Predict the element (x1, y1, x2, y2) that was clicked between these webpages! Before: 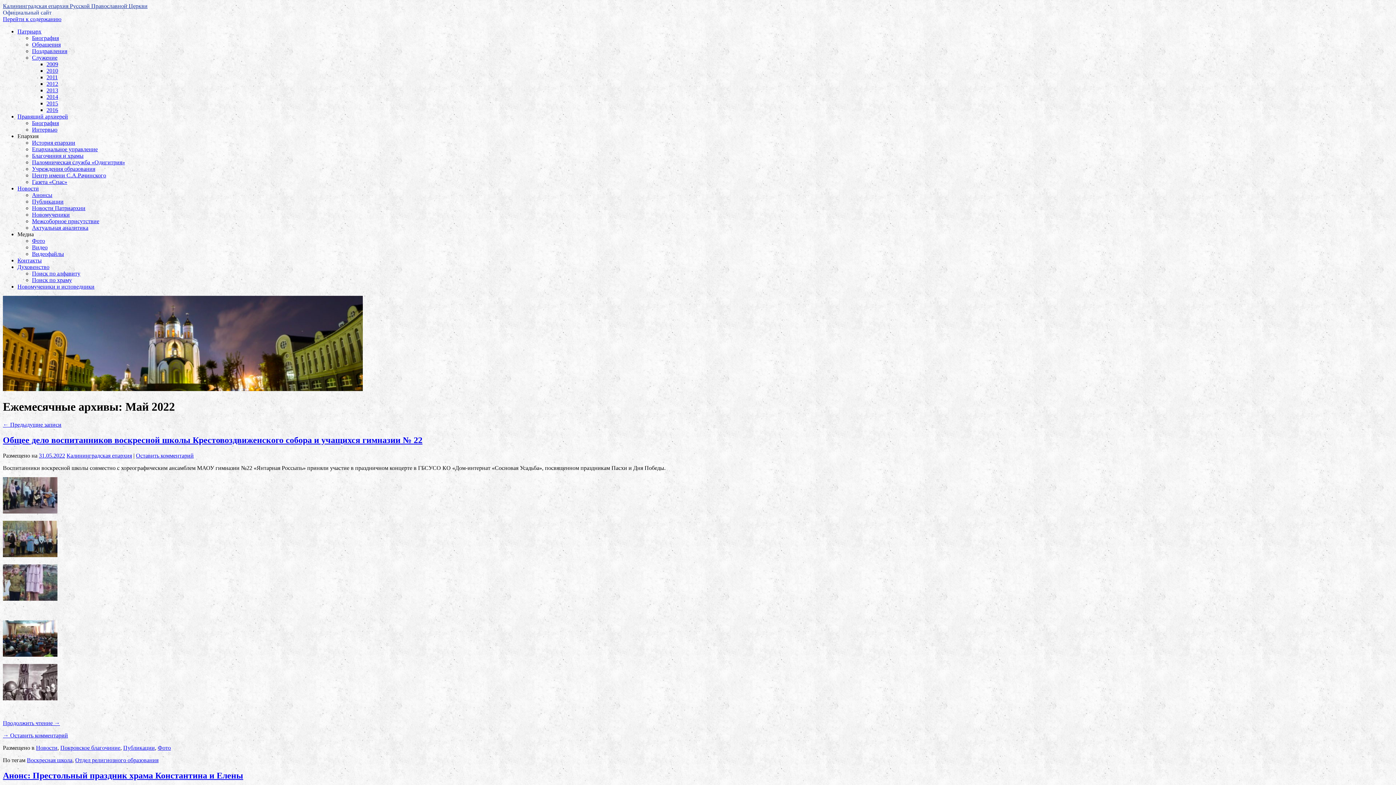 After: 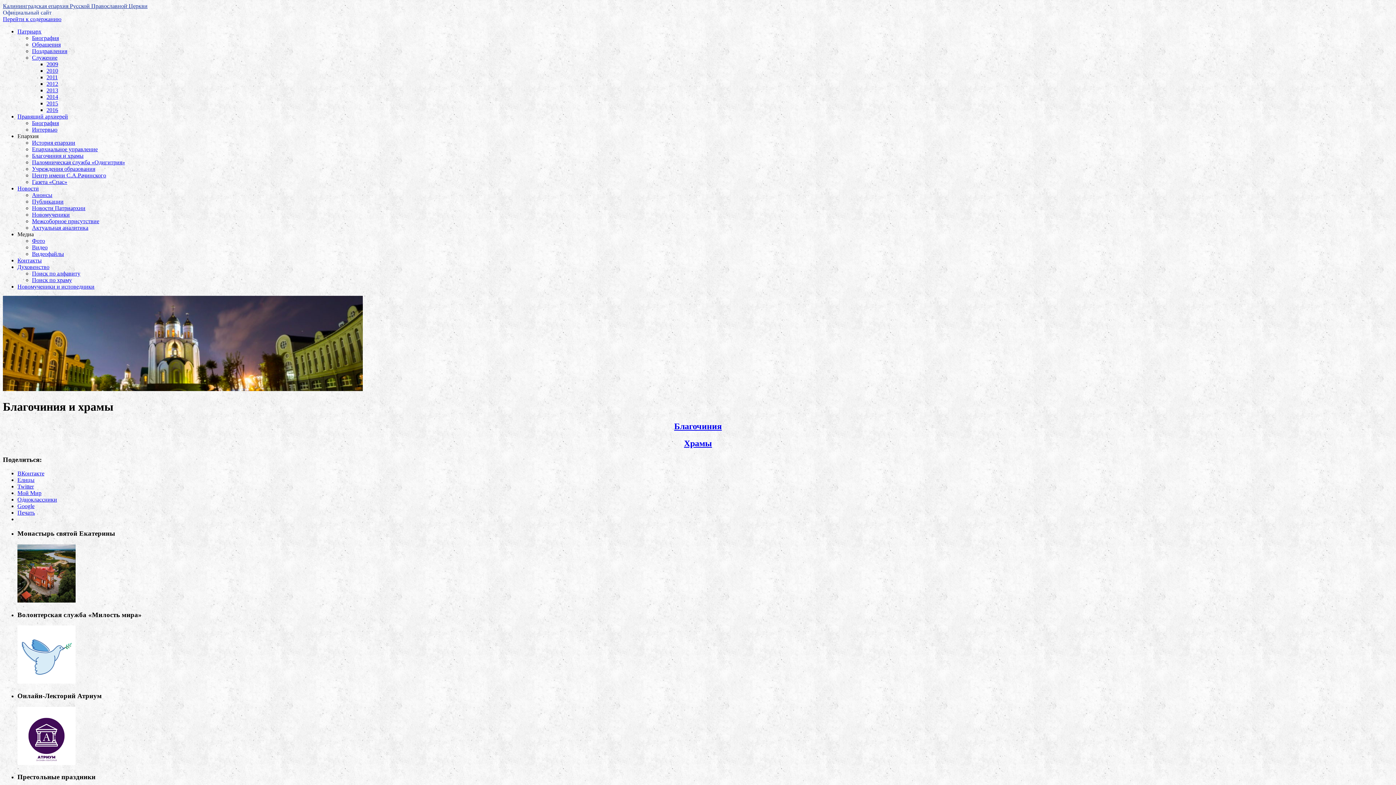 Action: bbox: (32, 152, 83, 158) label: Благочиния и храмы